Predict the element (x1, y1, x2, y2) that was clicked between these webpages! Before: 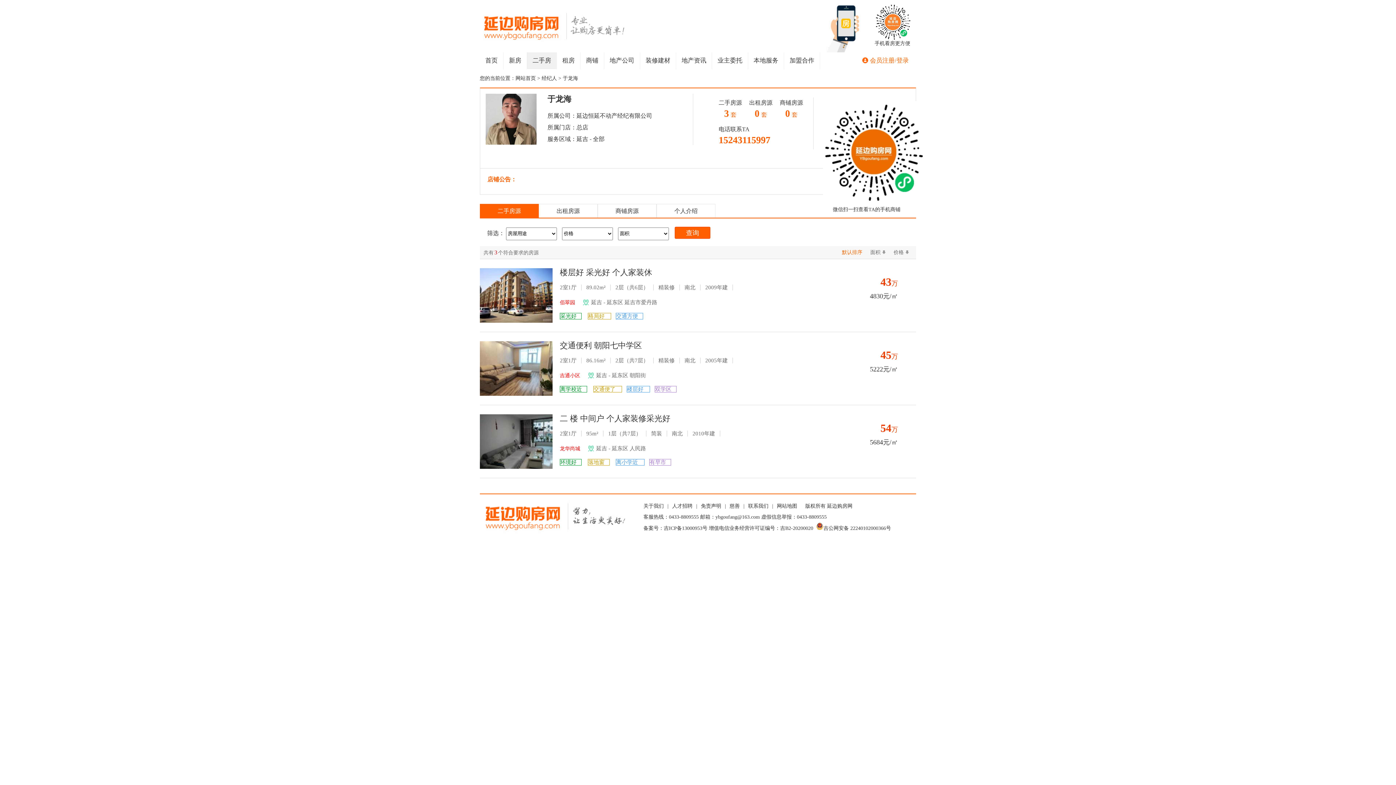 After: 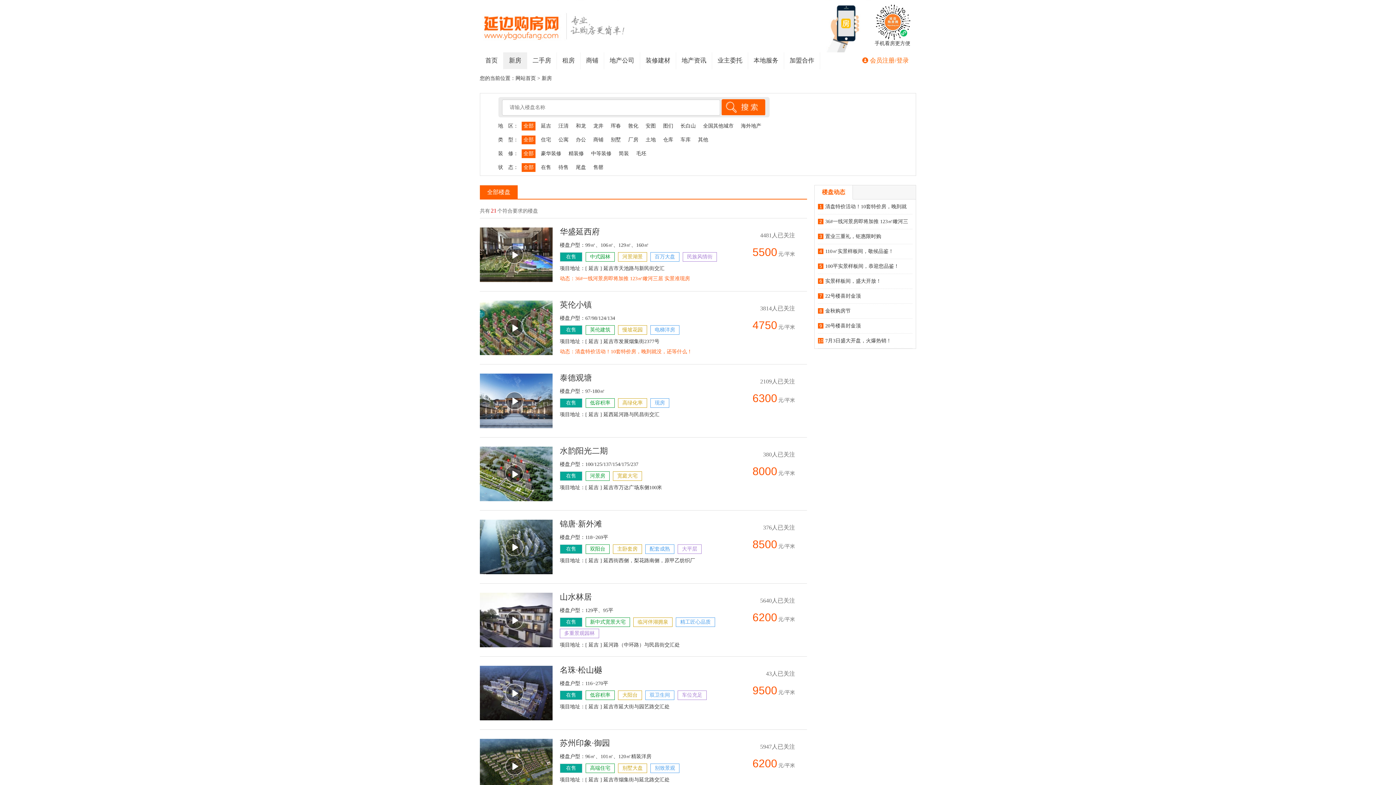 Action: bbox: (503, 52, 526, 69) label: 新房